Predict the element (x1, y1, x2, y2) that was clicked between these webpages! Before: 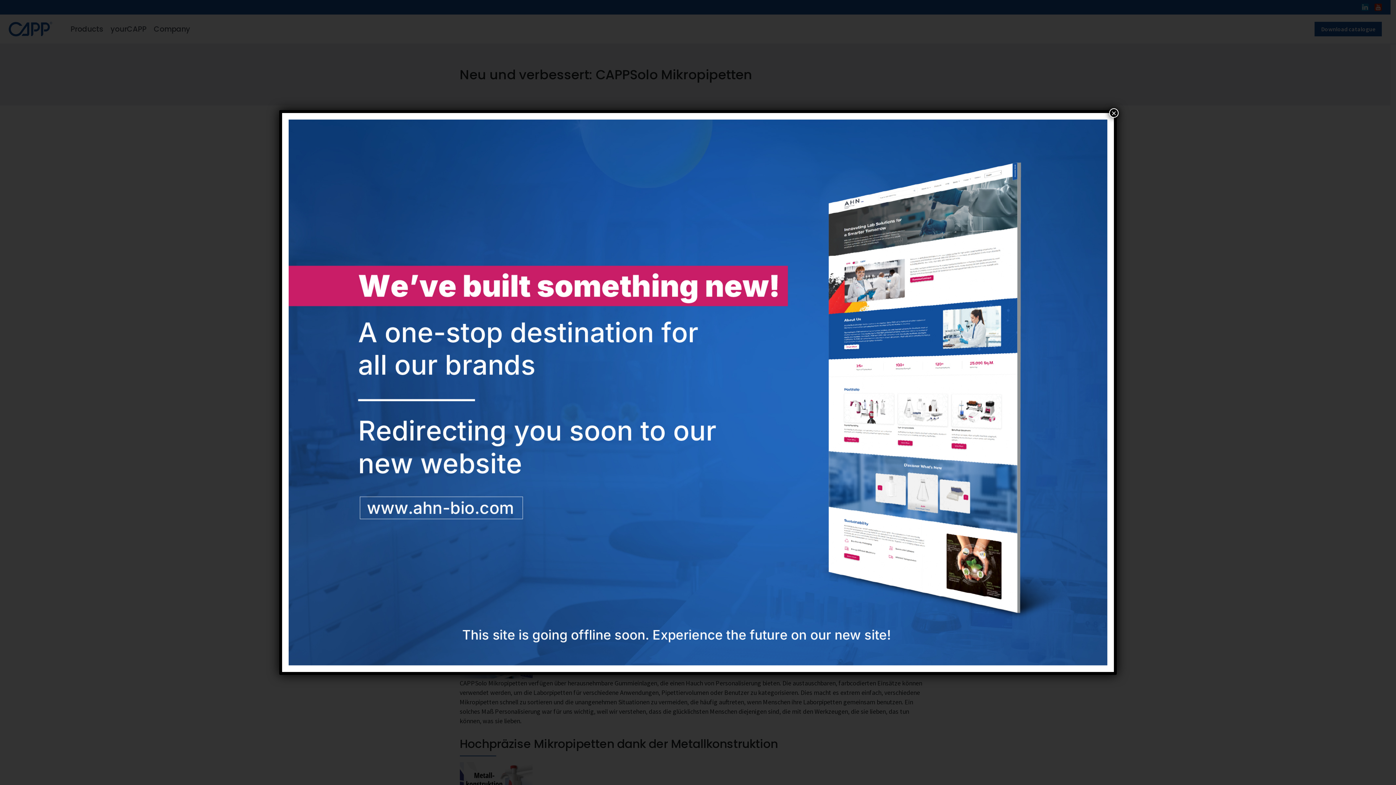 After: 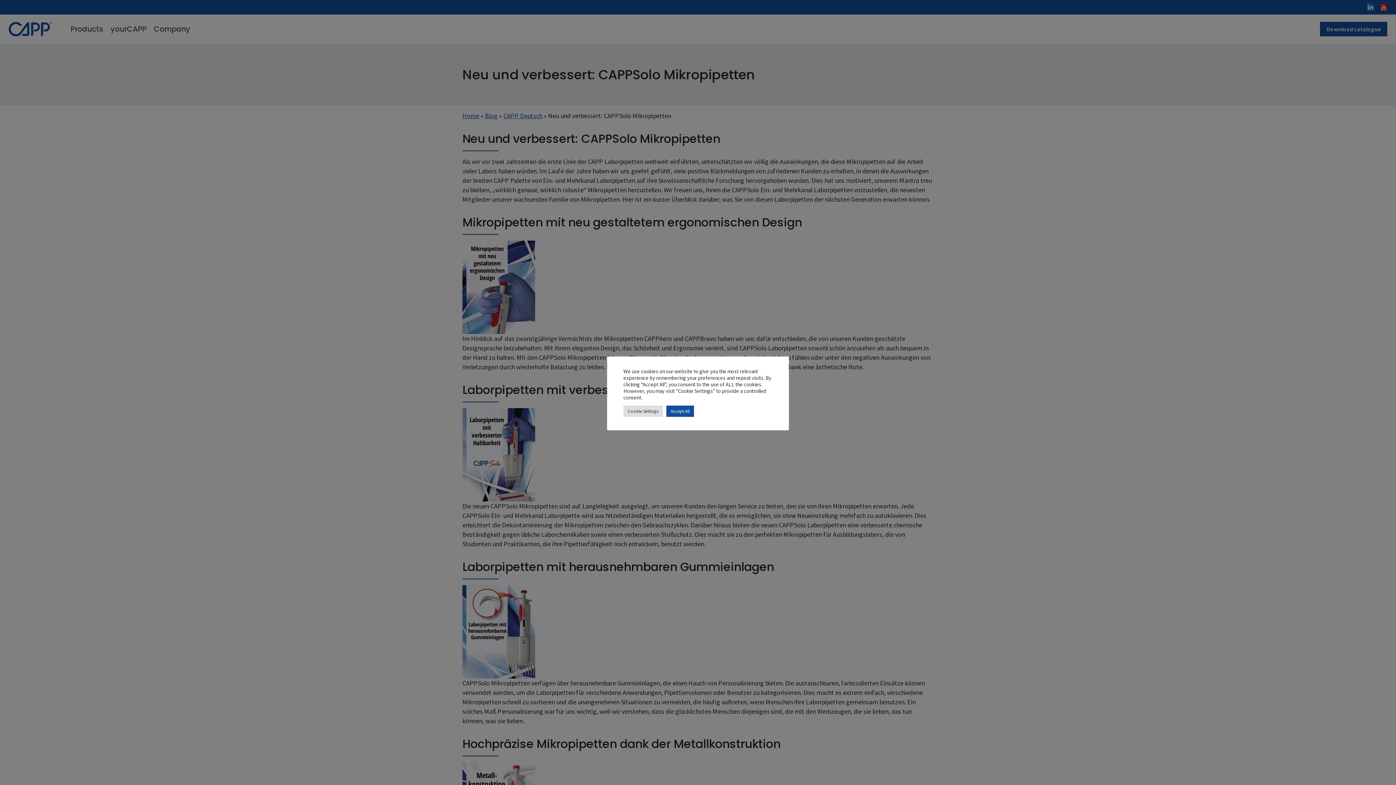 Action: bbox: (1109, 108, 1118, 117) label: Close